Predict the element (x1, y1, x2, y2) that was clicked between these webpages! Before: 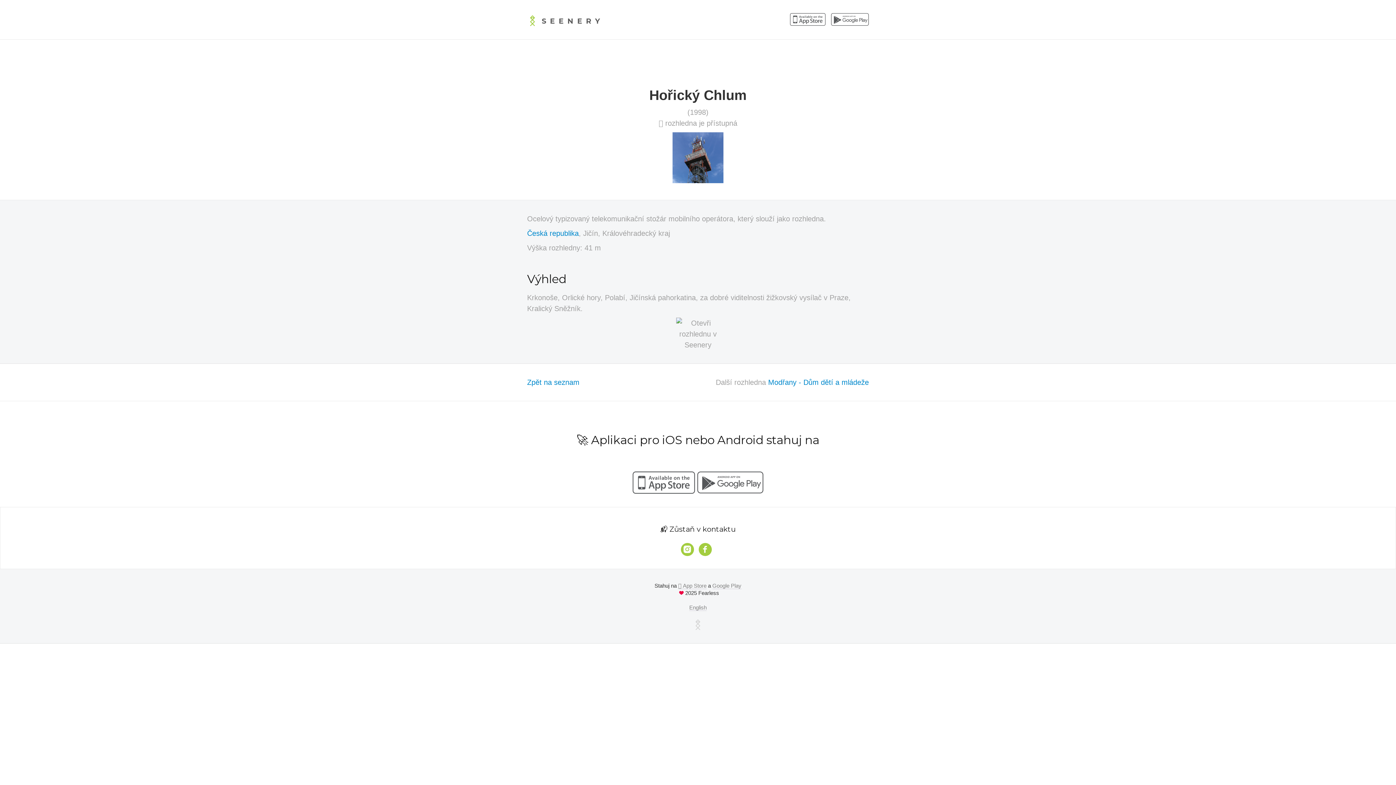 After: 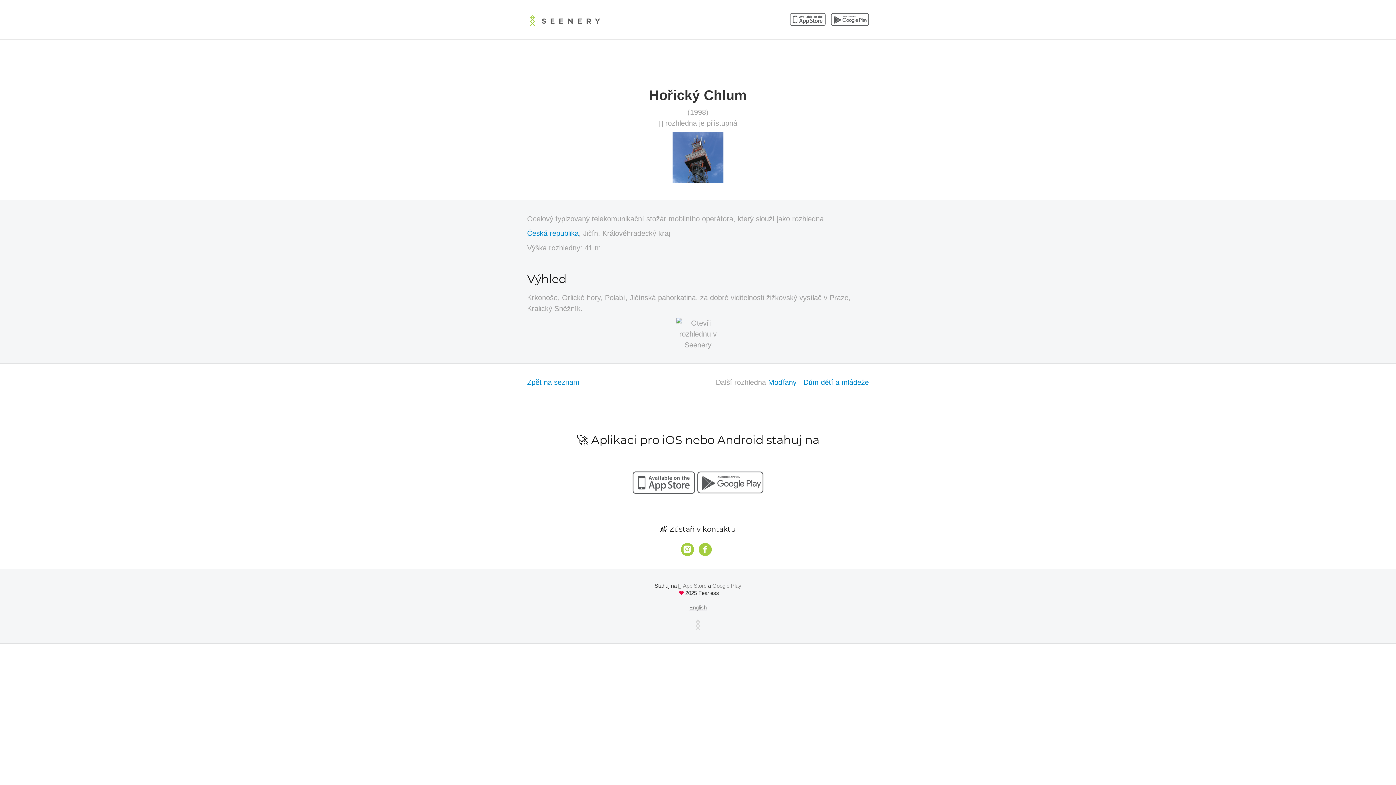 Action: bbox: (712, 582, 741, 589) label: Google Play